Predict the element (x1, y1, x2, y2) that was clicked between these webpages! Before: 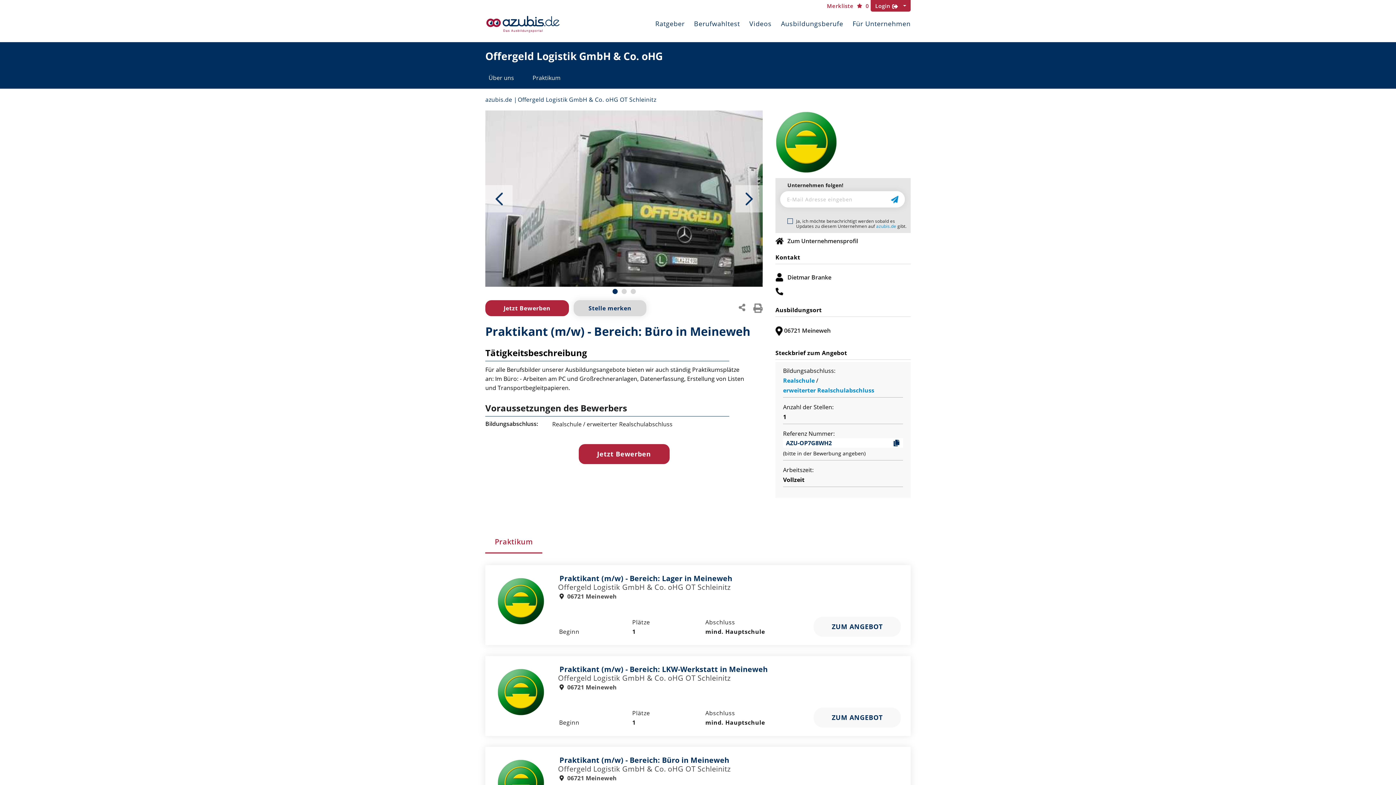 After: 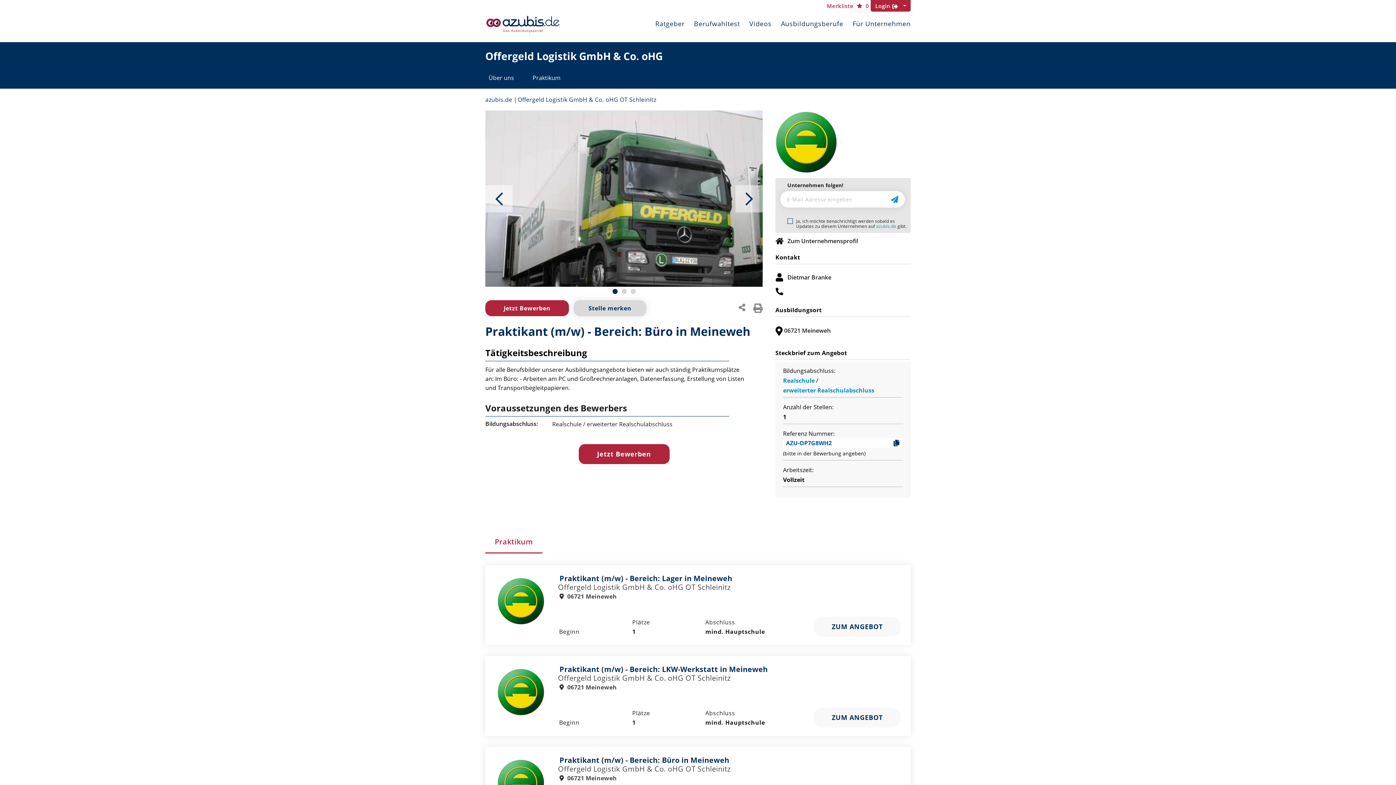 Action: label: AZU-OP7G8WH2 bbox: (786, 439, 832, 447)